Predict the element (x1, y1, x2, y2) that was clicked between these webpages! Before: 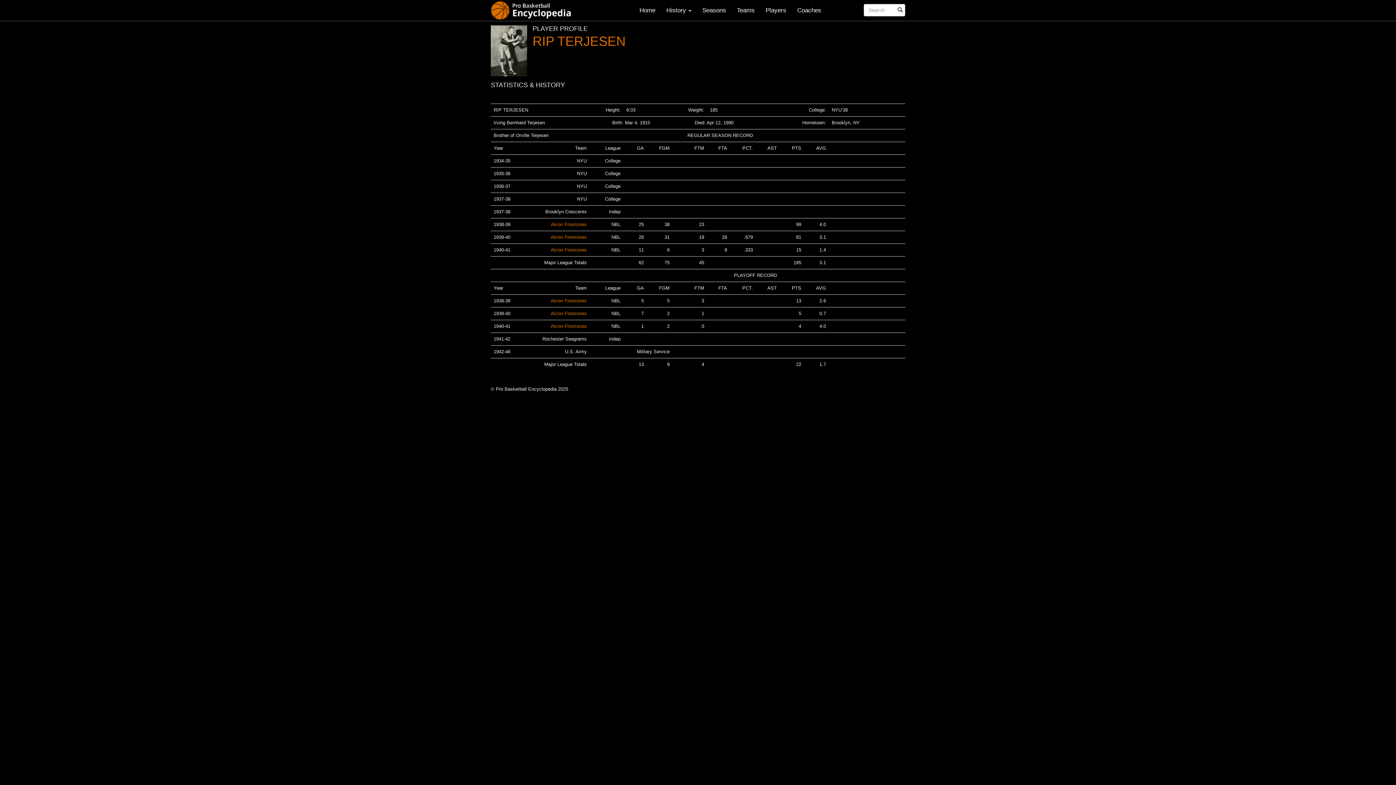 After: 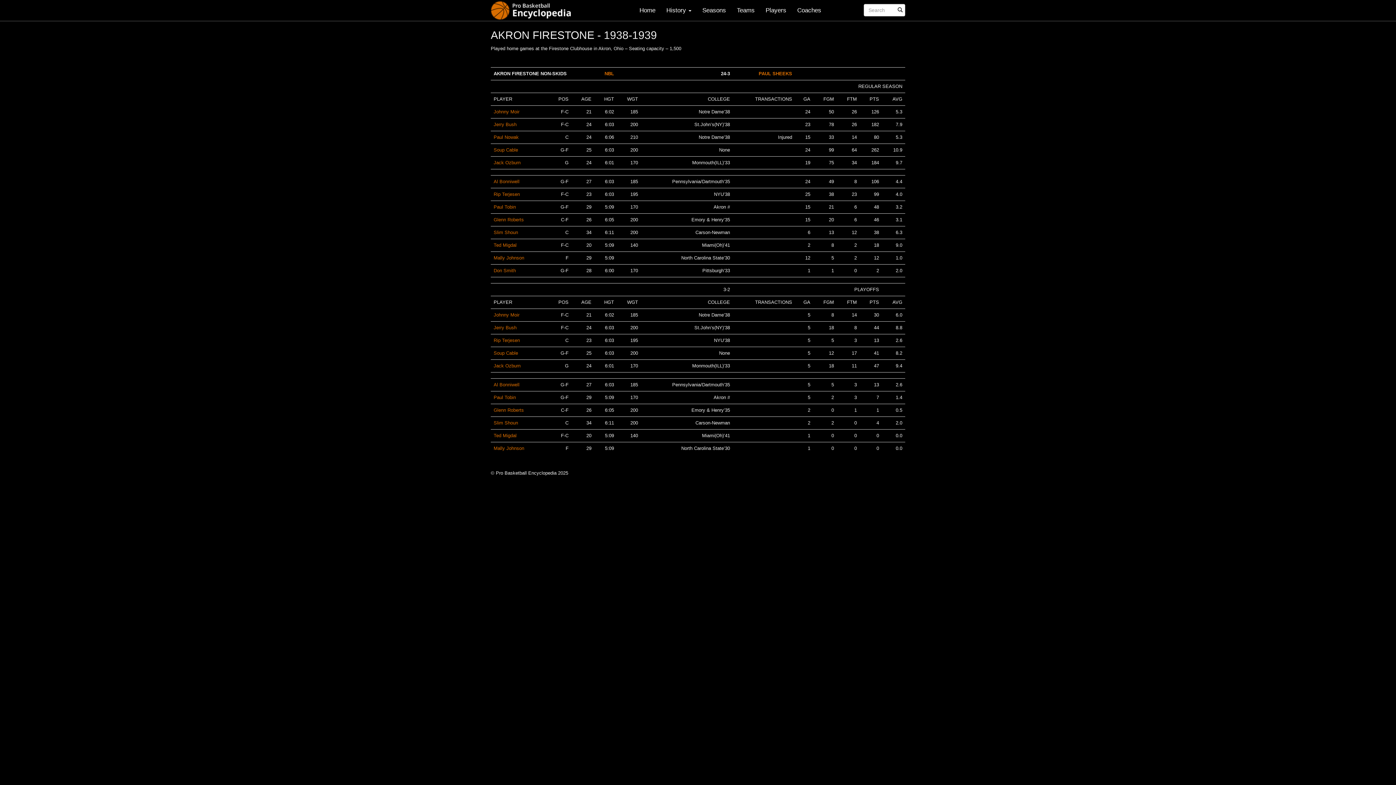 Action: bbox: (550, 221, 586, 227) label: Akron Firestones